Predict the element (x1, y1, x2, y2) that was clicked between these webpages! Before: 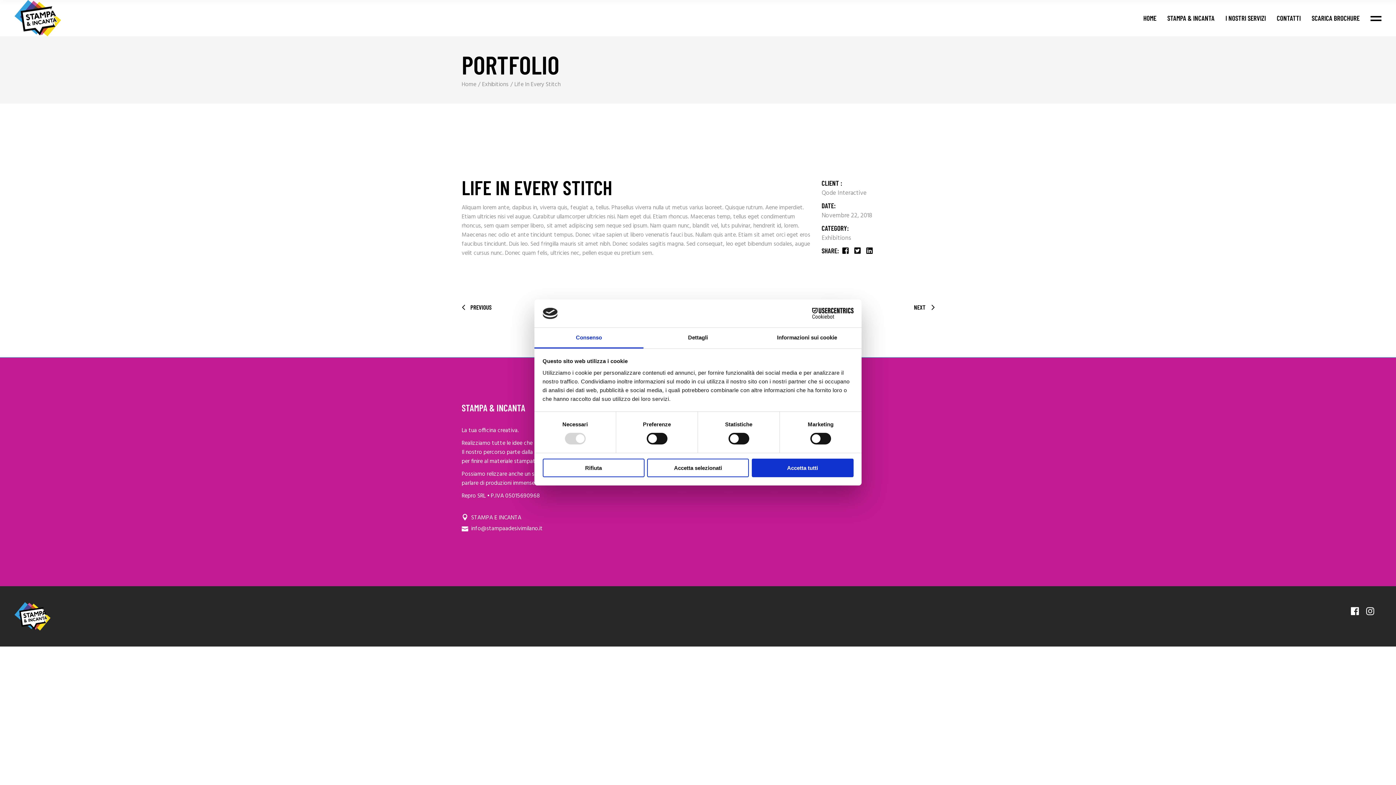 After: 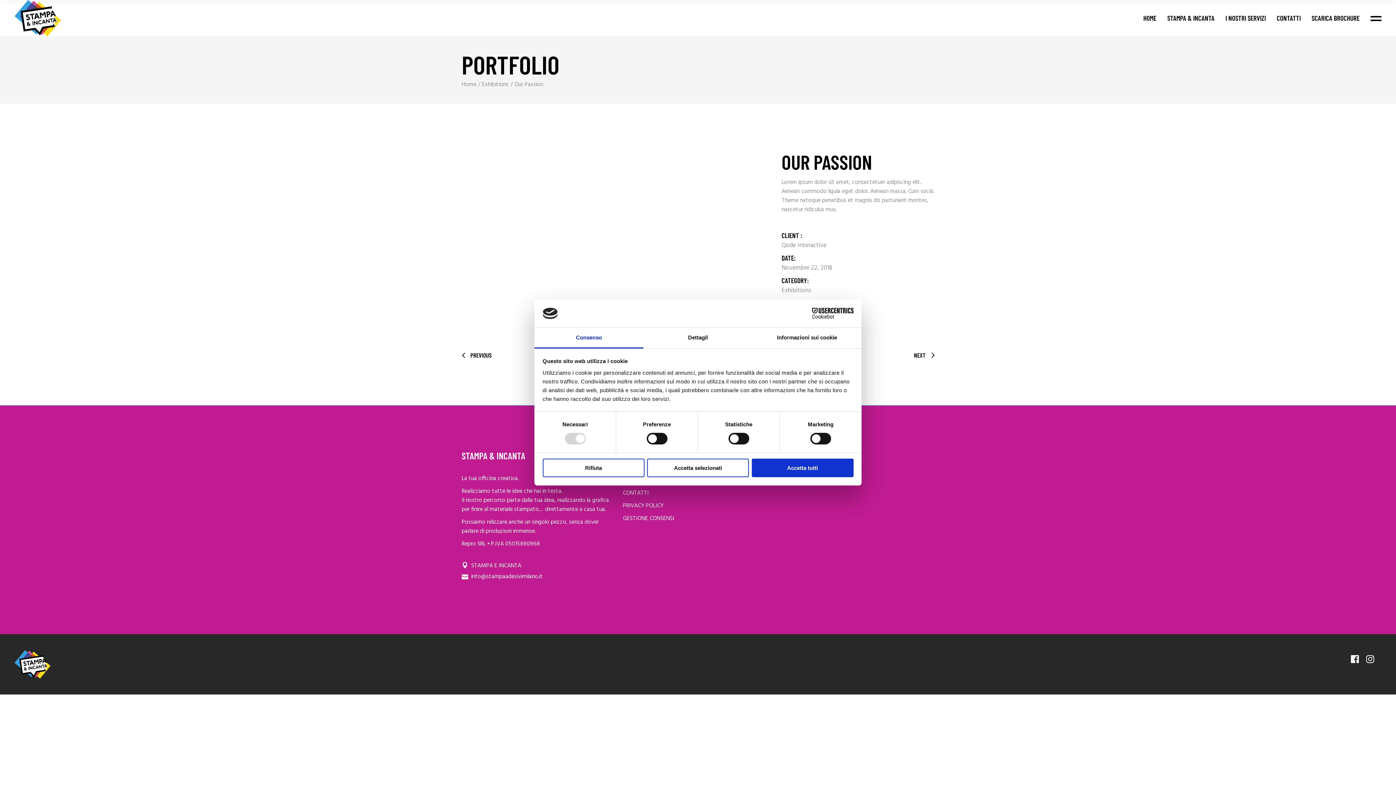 Action: label: NEXT bbox: (914, 302, 938, 312)